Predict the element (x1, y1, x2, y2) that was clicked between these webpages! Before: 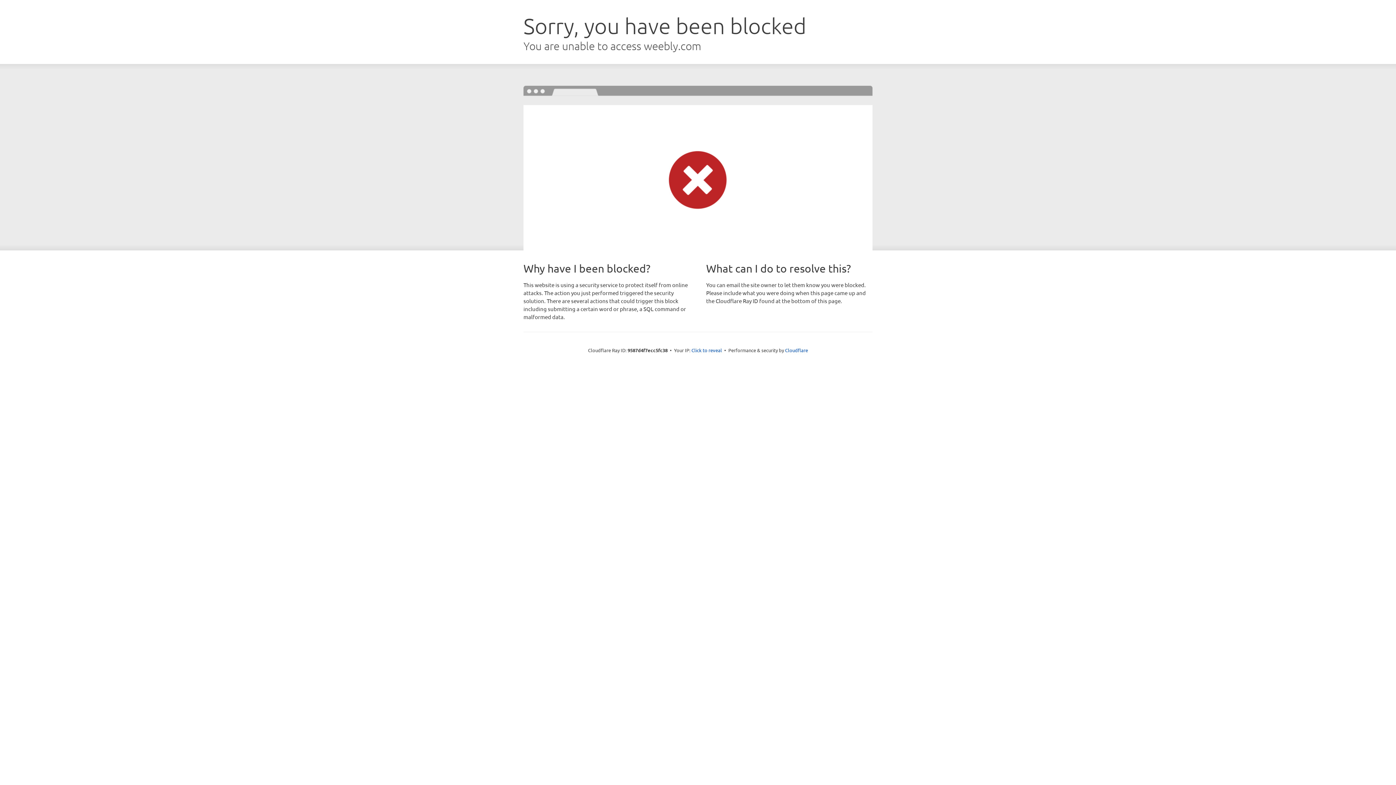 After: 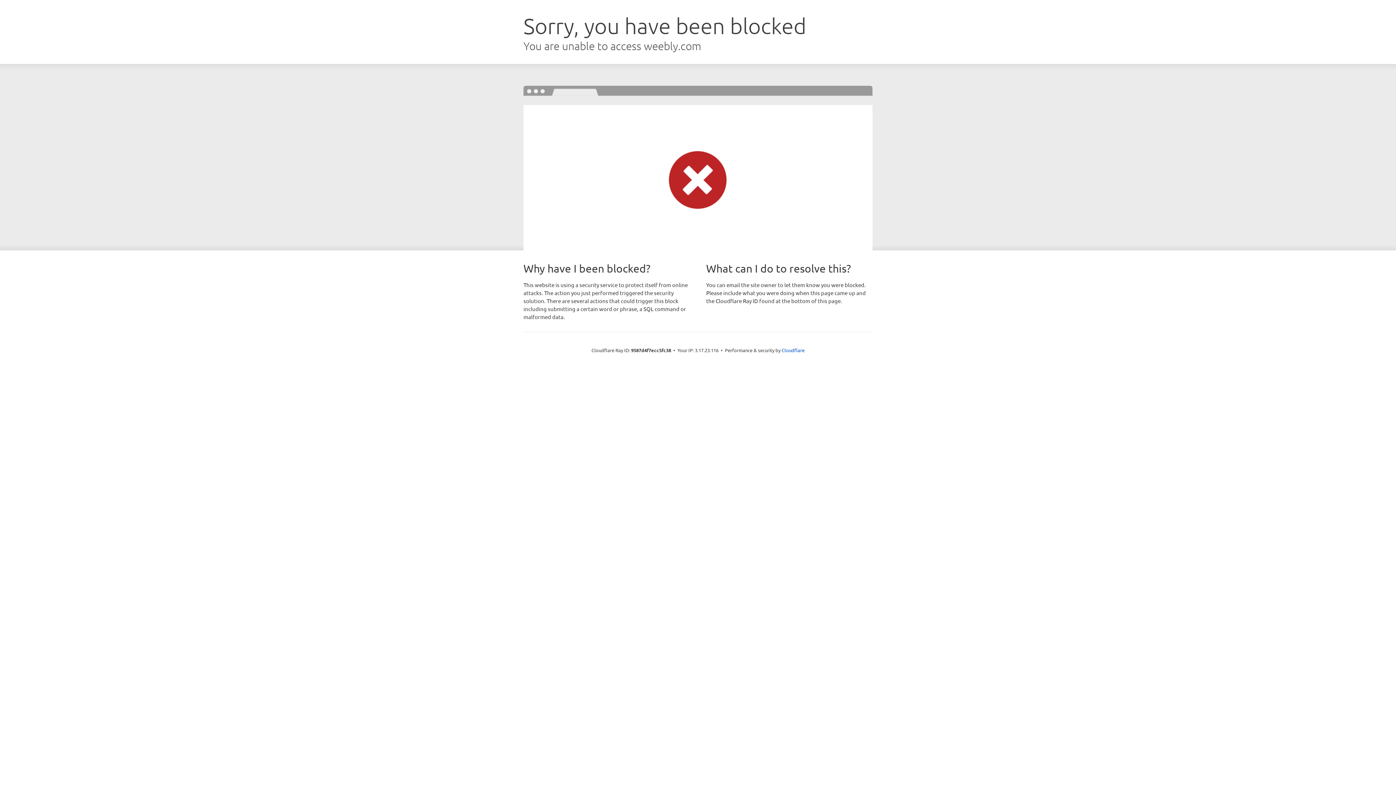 Action: bbox: (691, 346, 722, 353) label: Click to reveal